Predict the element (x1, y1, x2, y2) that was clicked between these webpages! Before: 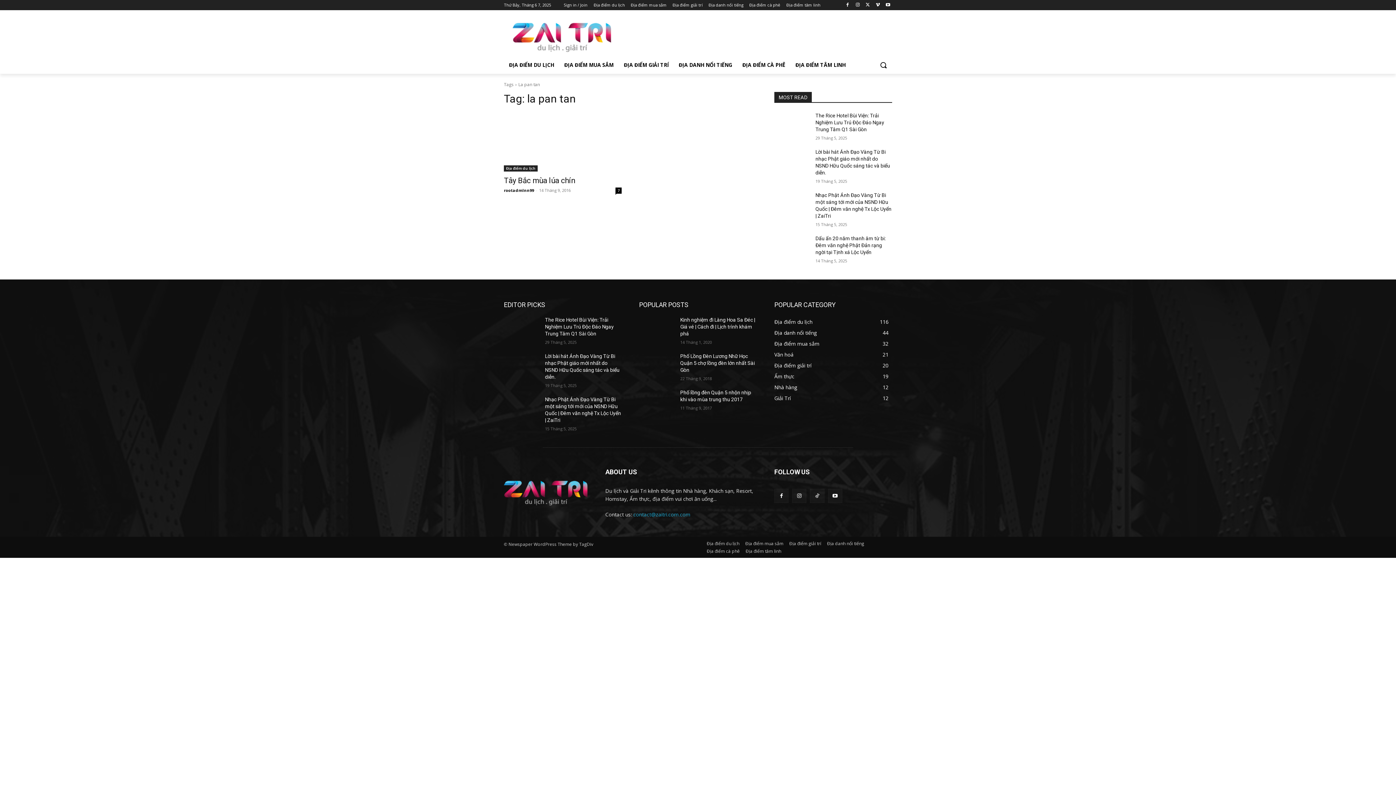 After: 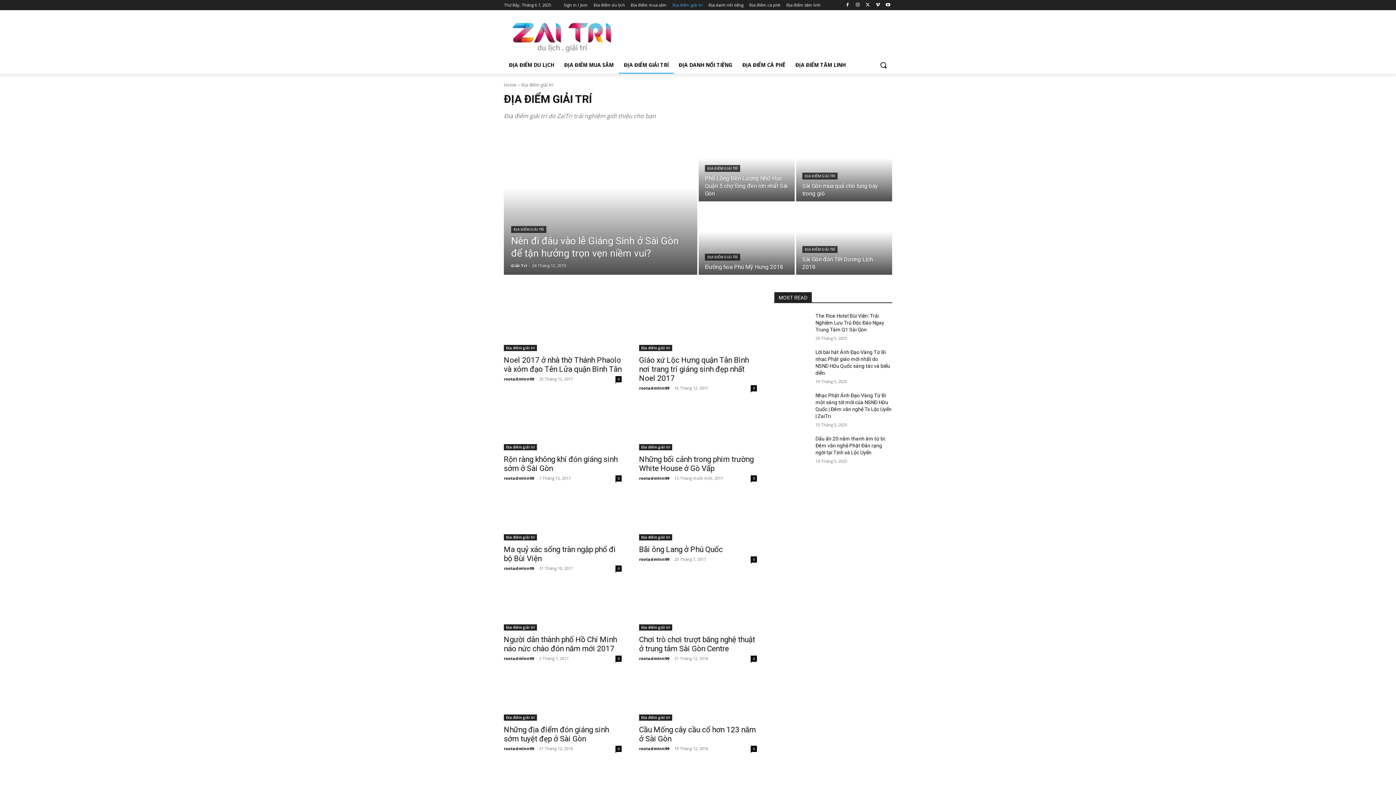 Action: bbox: (672, 0, 702, 10) label: Địa điểm giải trí